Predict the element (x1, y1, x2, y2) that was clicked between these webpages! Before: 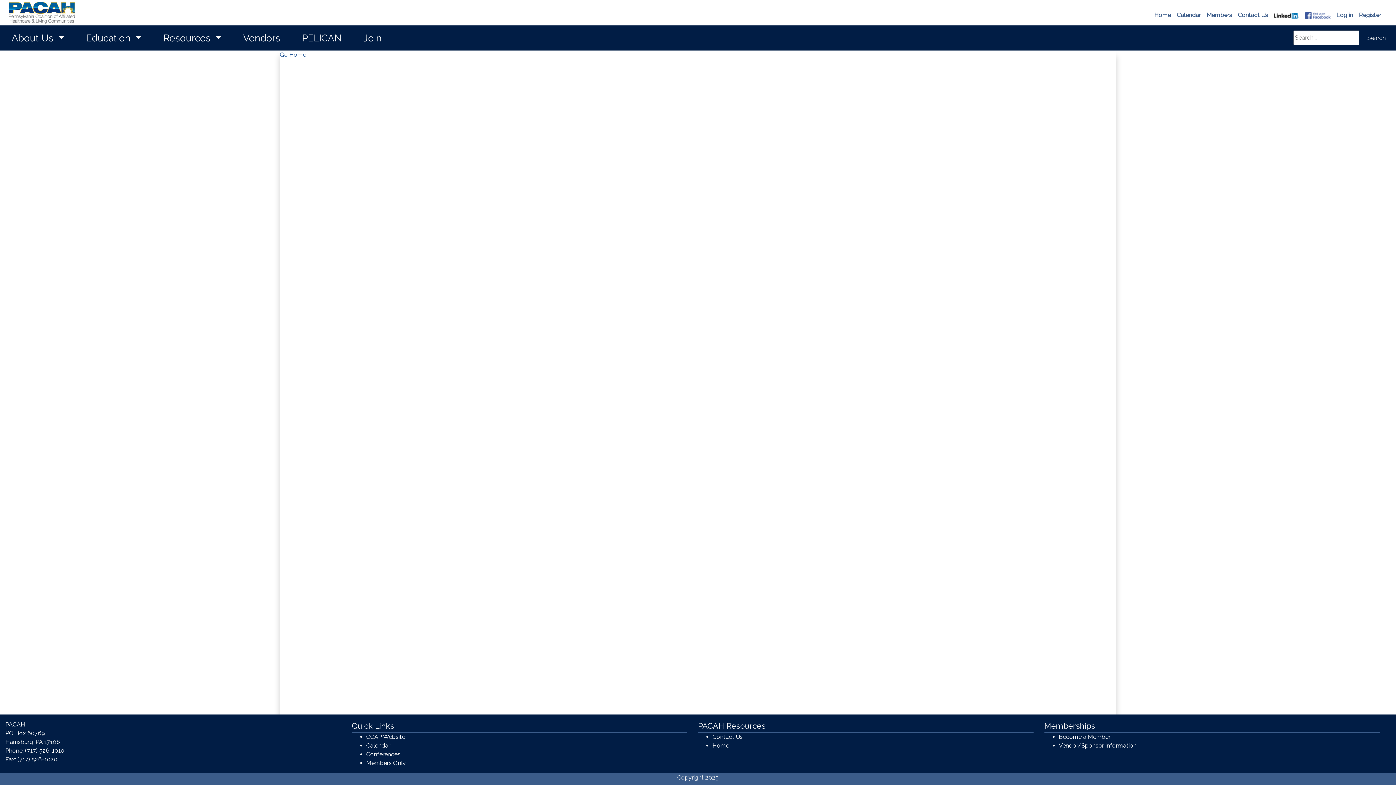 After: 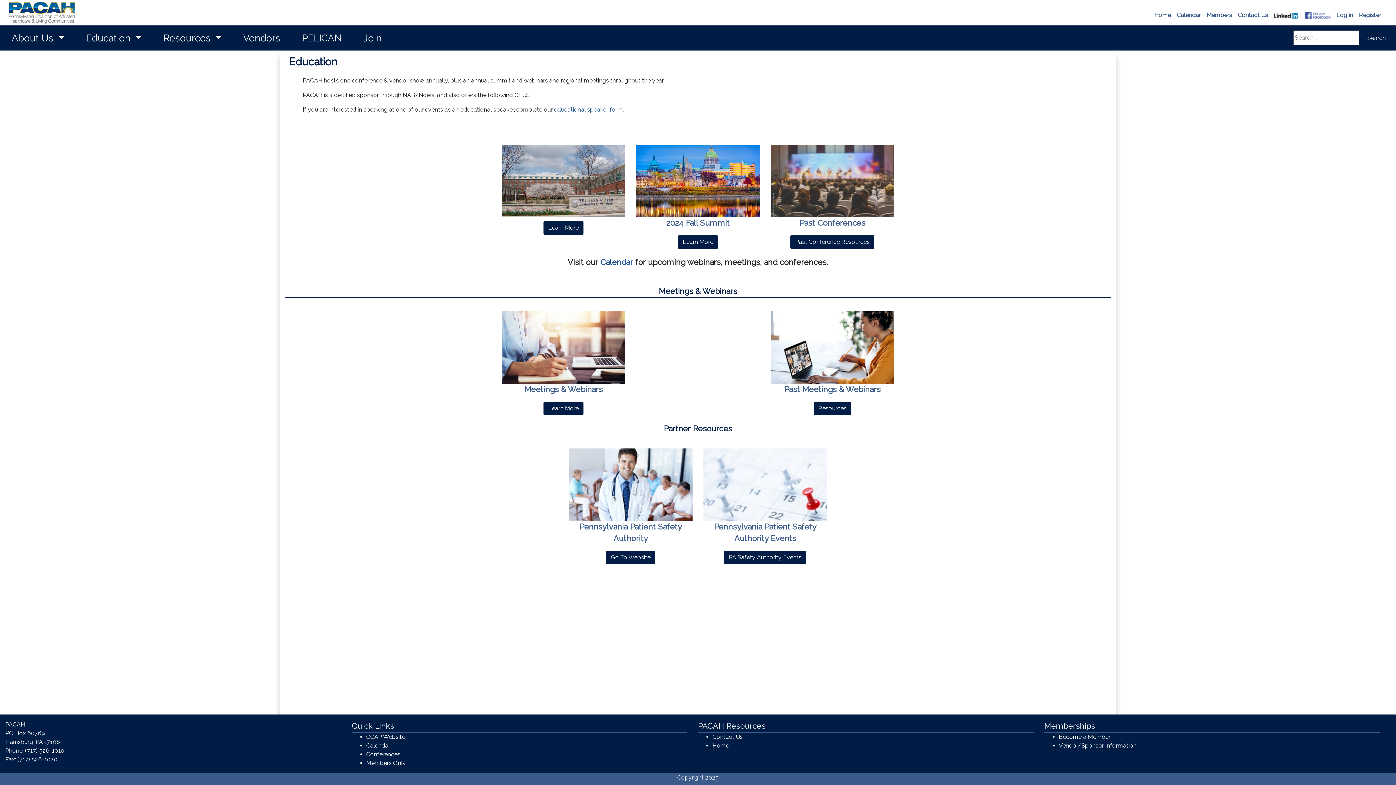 Action: bbox: (83, 29, 144, 46) label: Education 